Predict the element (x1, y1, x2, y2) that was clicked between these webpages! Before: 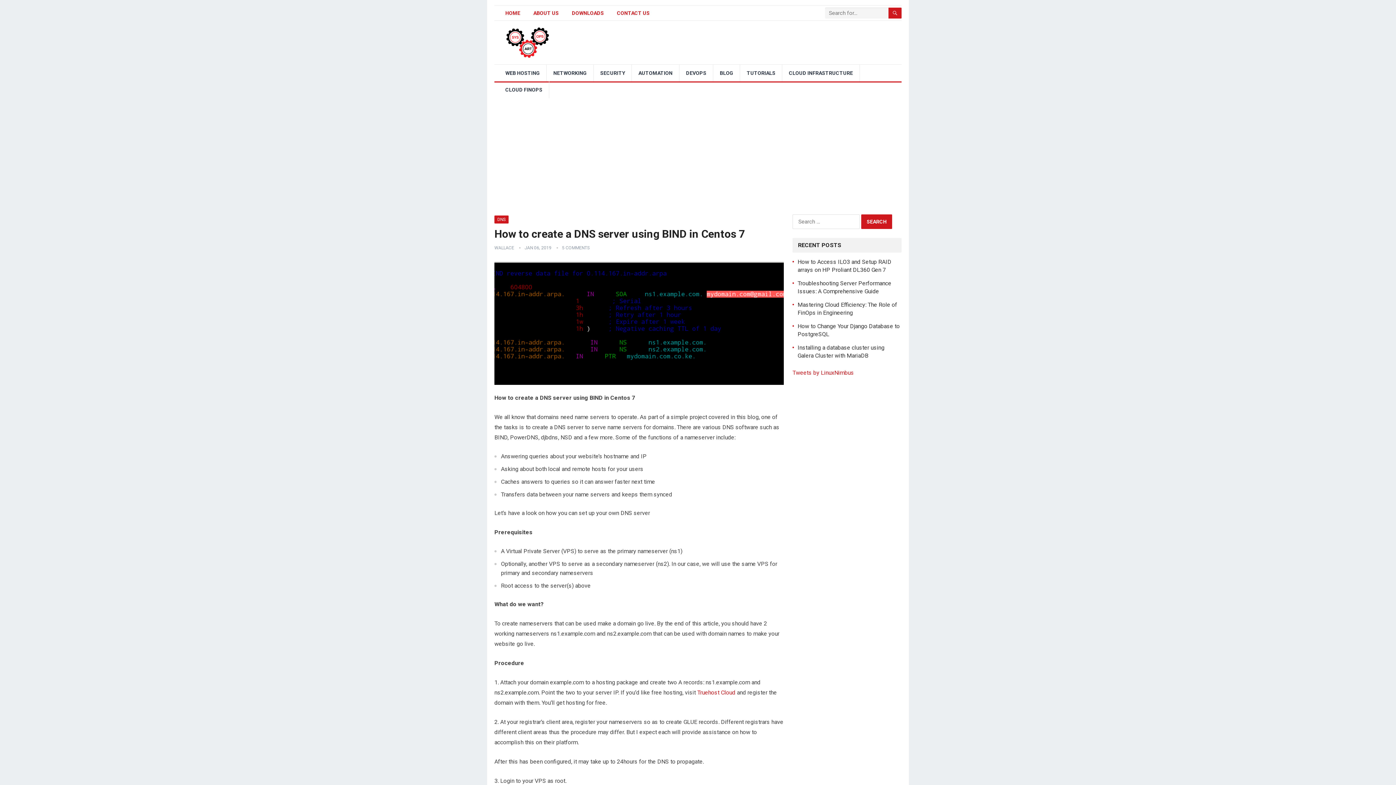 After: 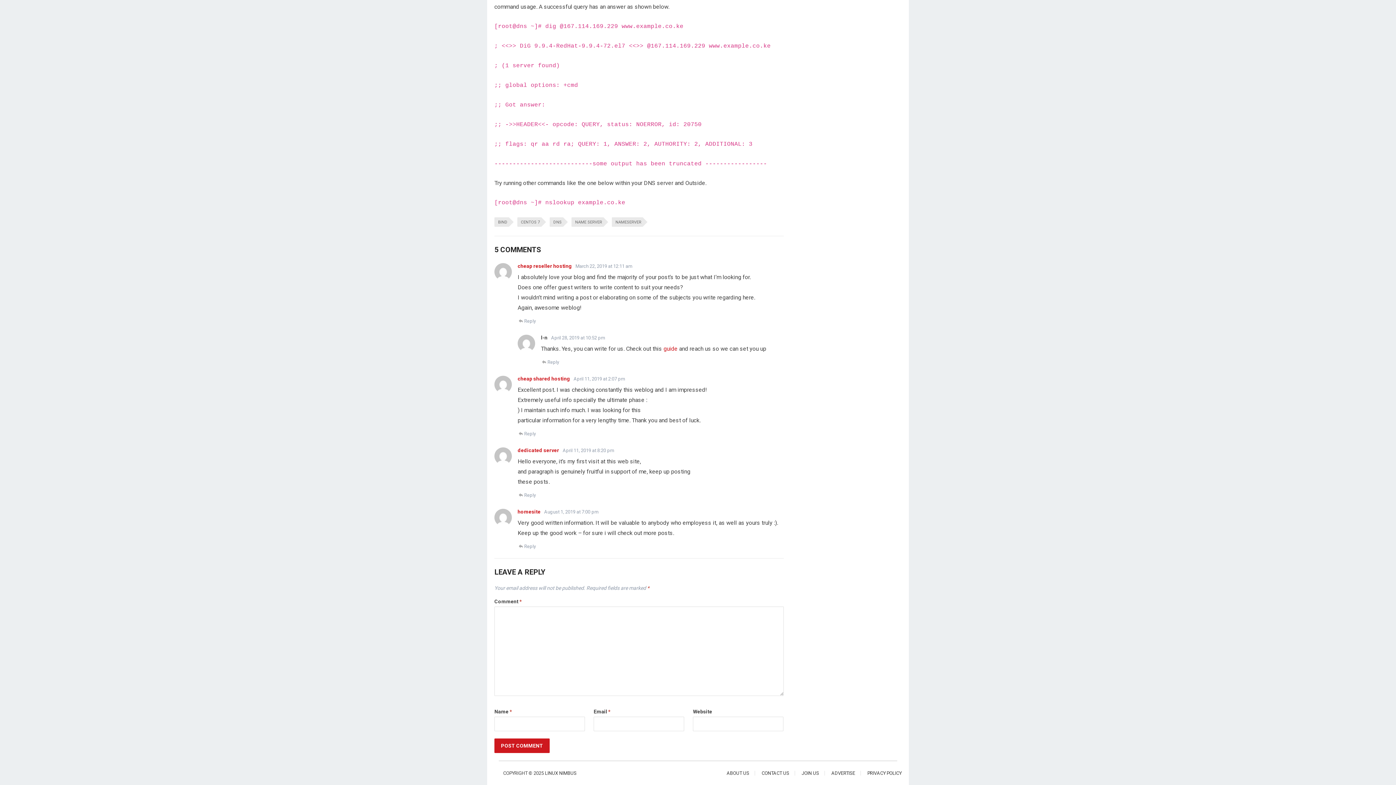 Action: label: 5 COMMENTS bbox: (562, 245, 589, 250)